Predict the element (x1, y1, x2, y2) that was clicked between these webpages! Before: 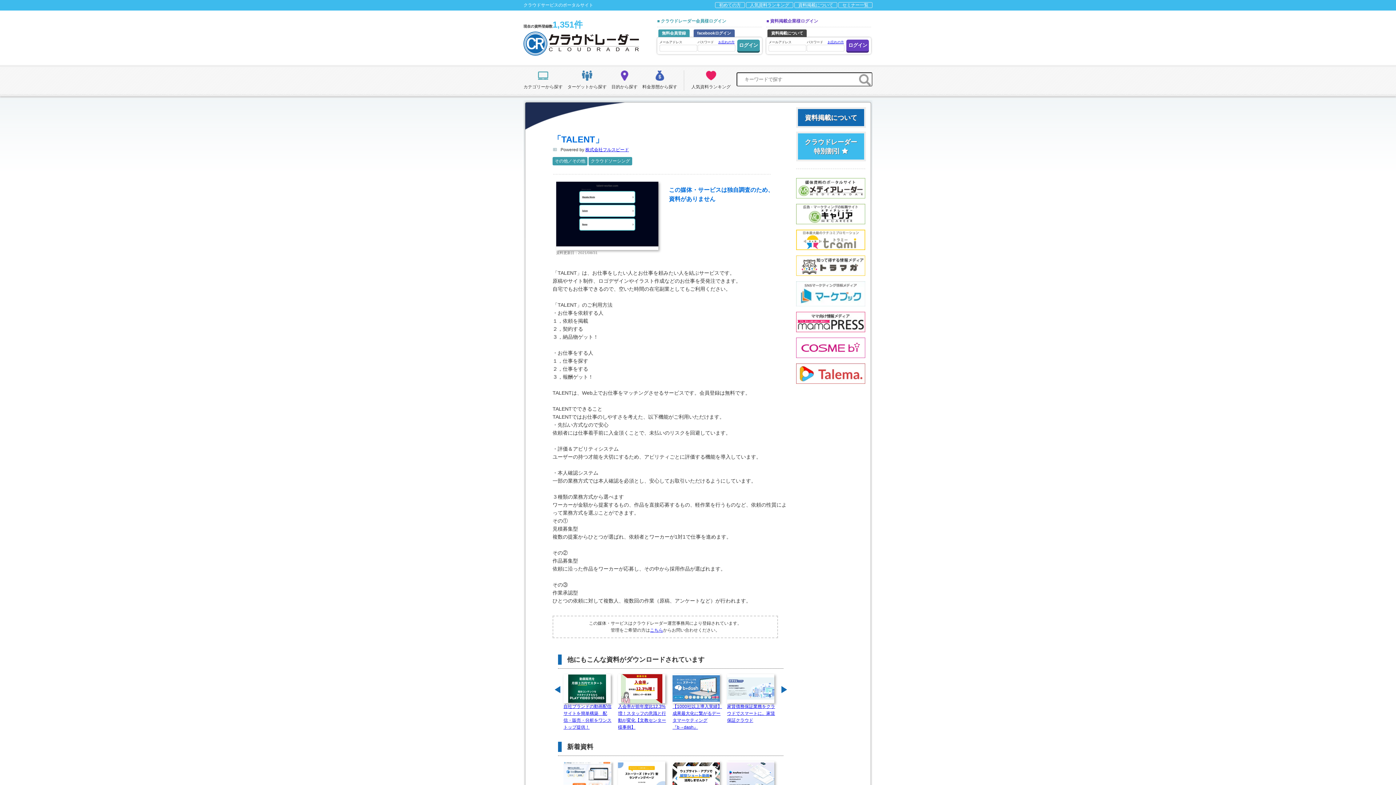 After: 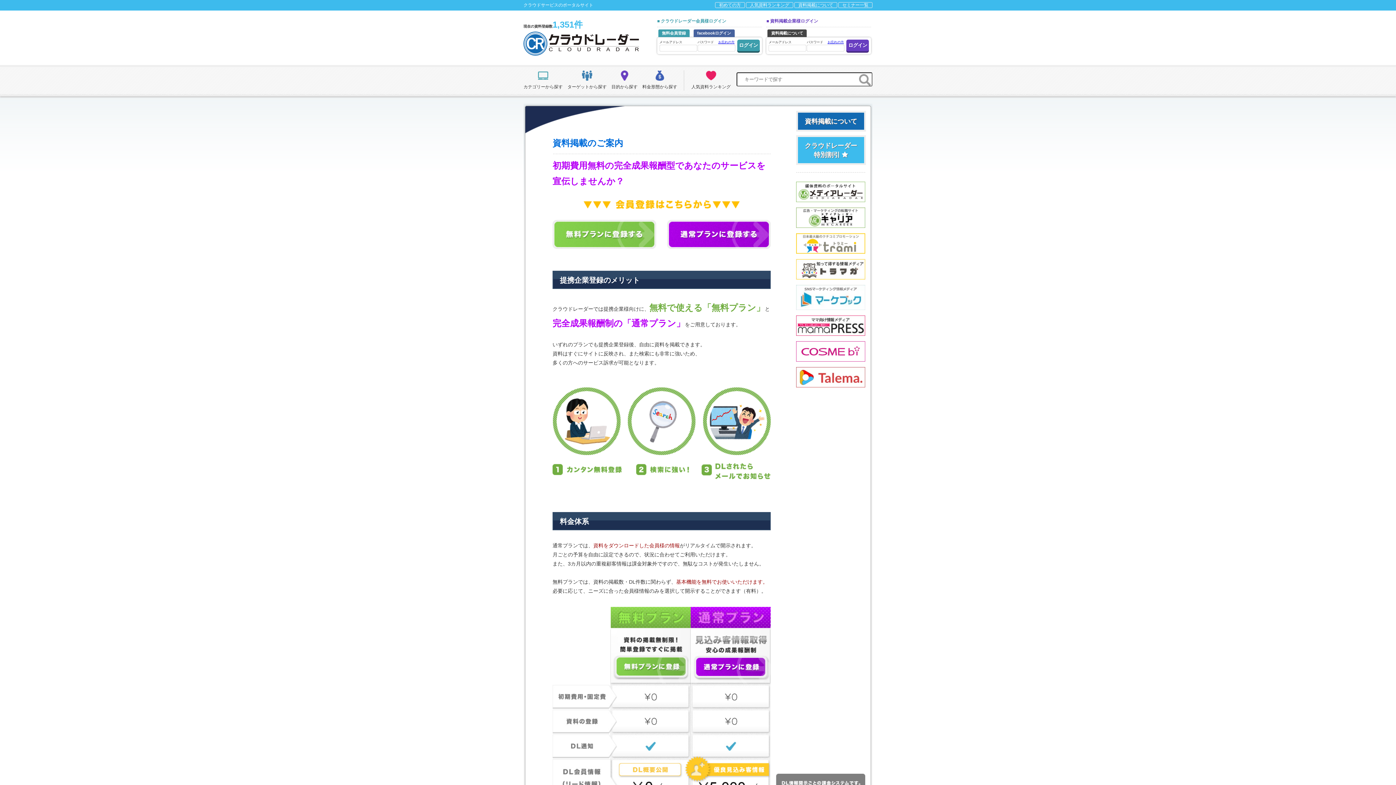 Action: bbox: (796, 107, 866, 127) label: 資料掲載について